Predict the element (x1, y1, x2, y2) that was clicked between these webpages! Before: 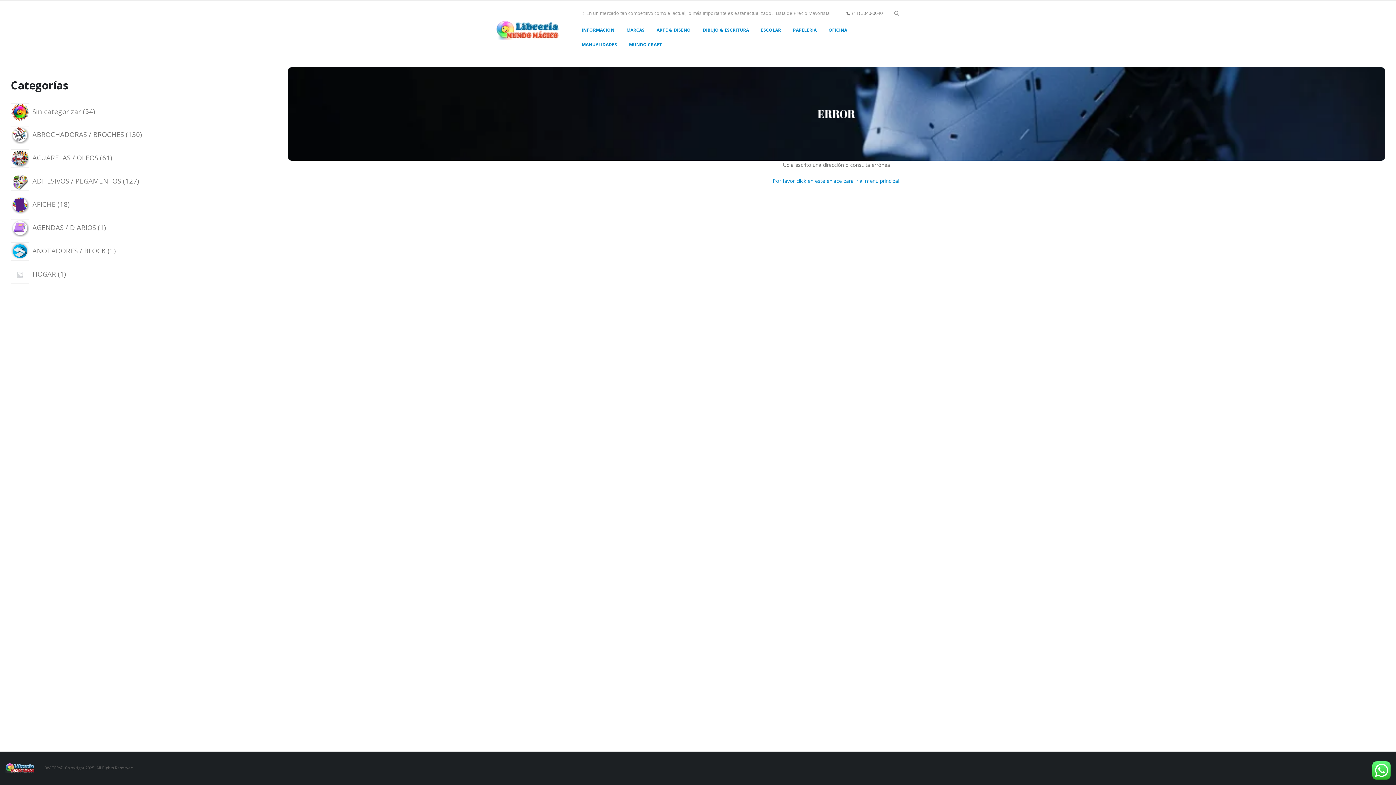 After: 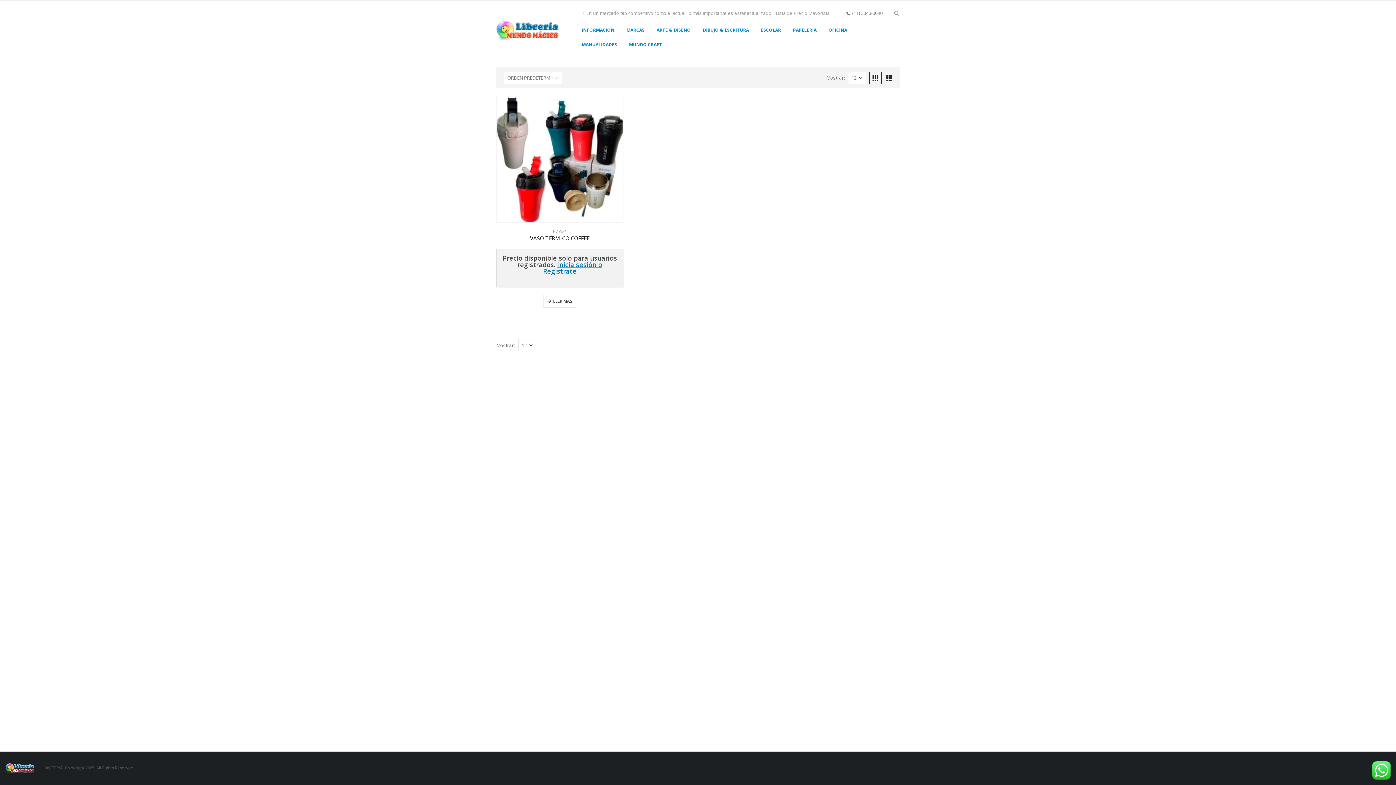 Action: label: HOGAR bbox: (32, 269, 56, 278)